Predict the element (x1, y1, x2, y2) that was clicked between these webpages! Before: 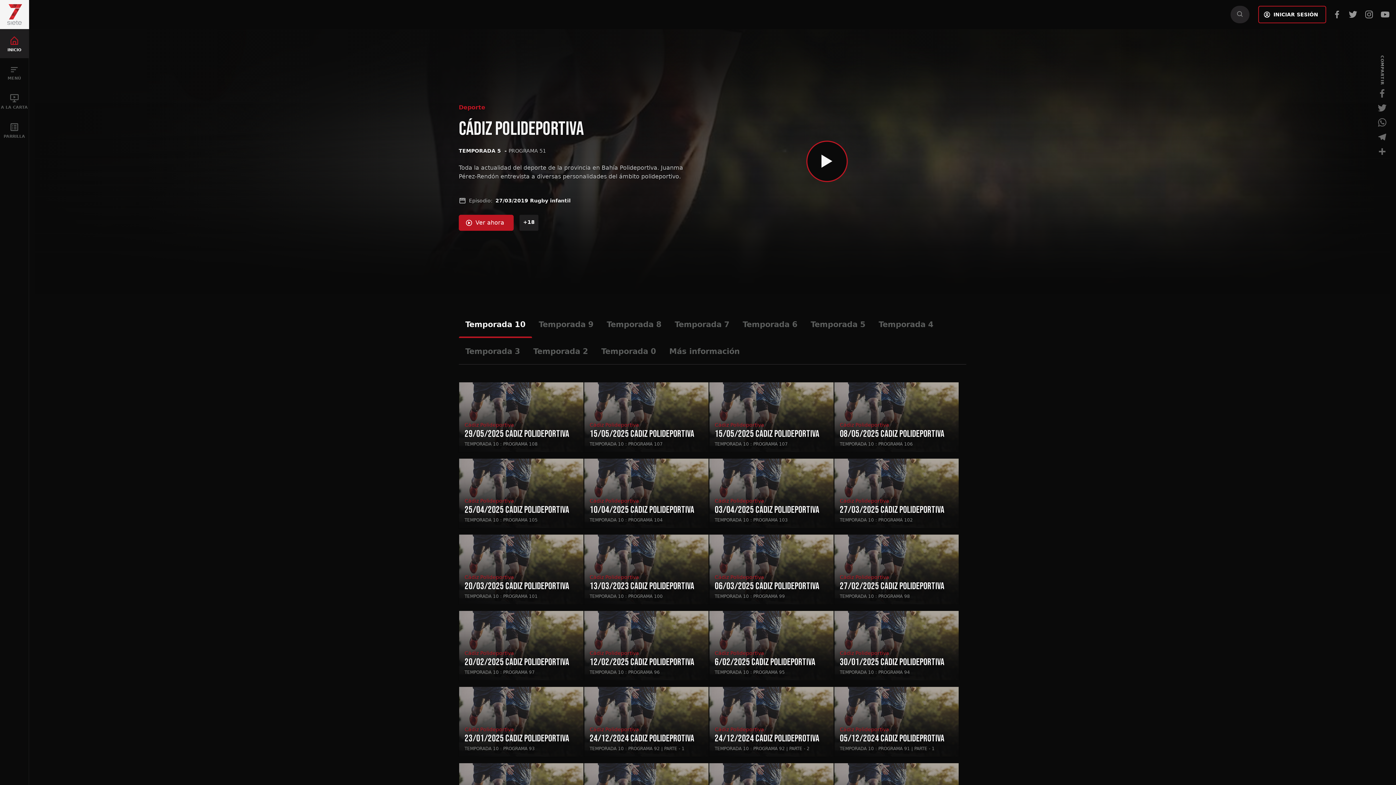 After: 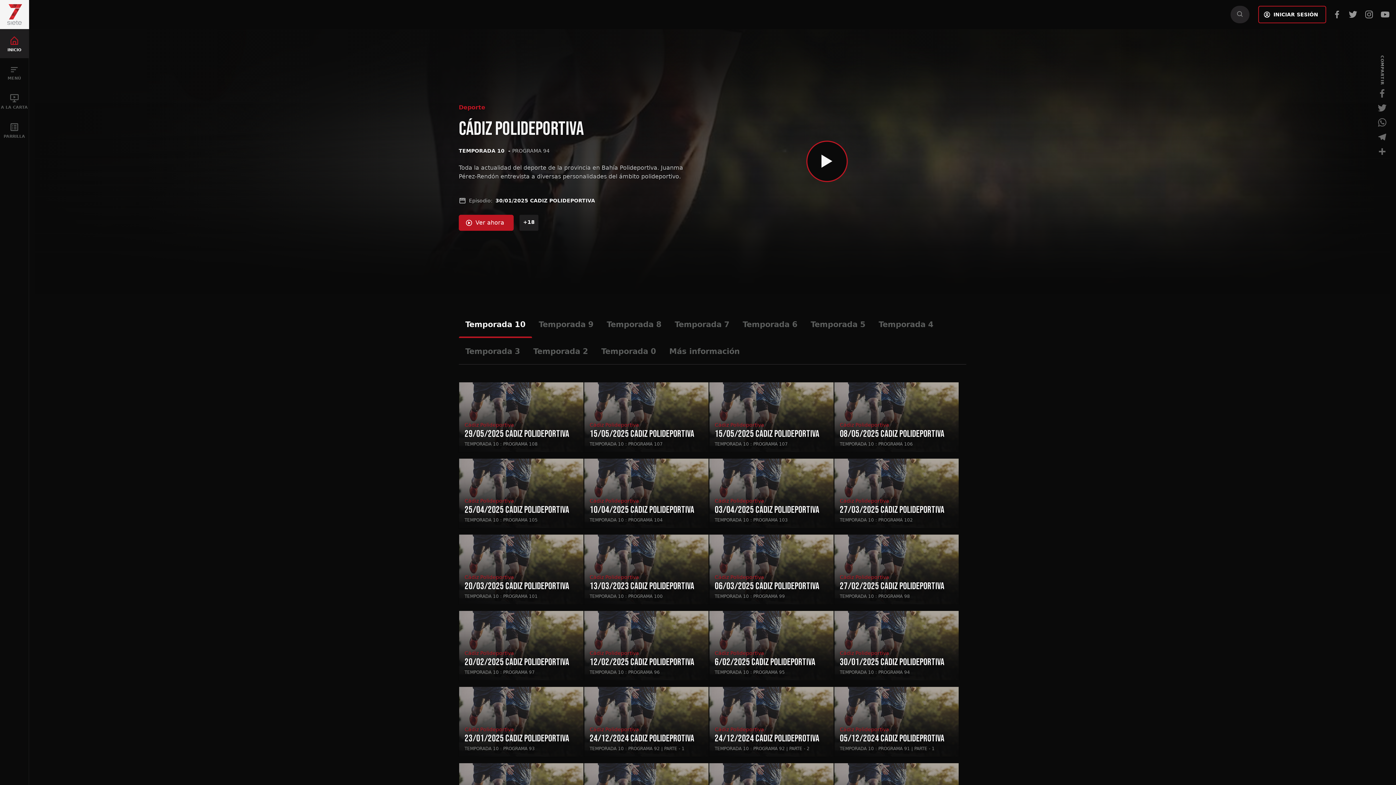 Action: label: Cádiz Polideportiva
30/01/2025 CADIZ POLIDEPORTIVA
TEMPORADA 10 : PROGRAMA 94 bbox: (834, 610, 959, 681)